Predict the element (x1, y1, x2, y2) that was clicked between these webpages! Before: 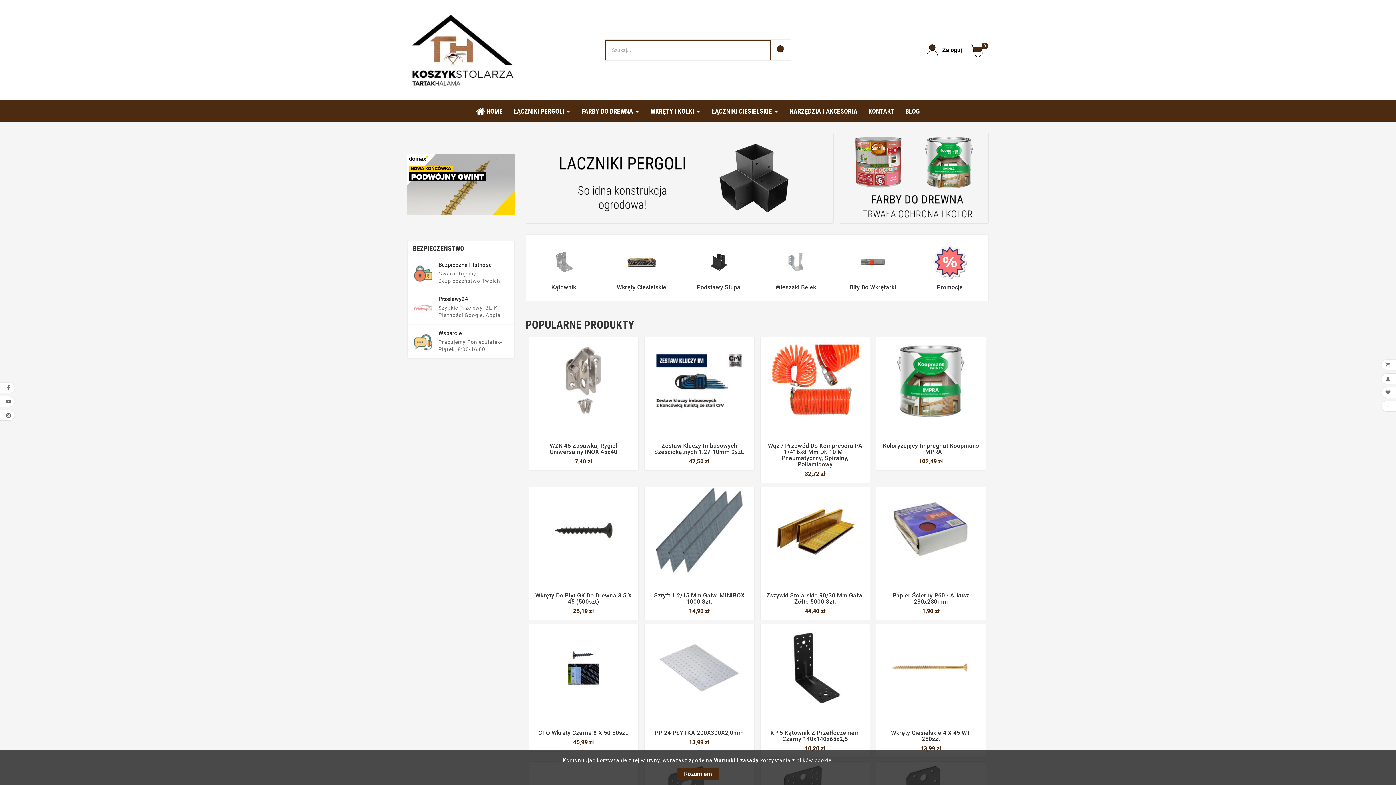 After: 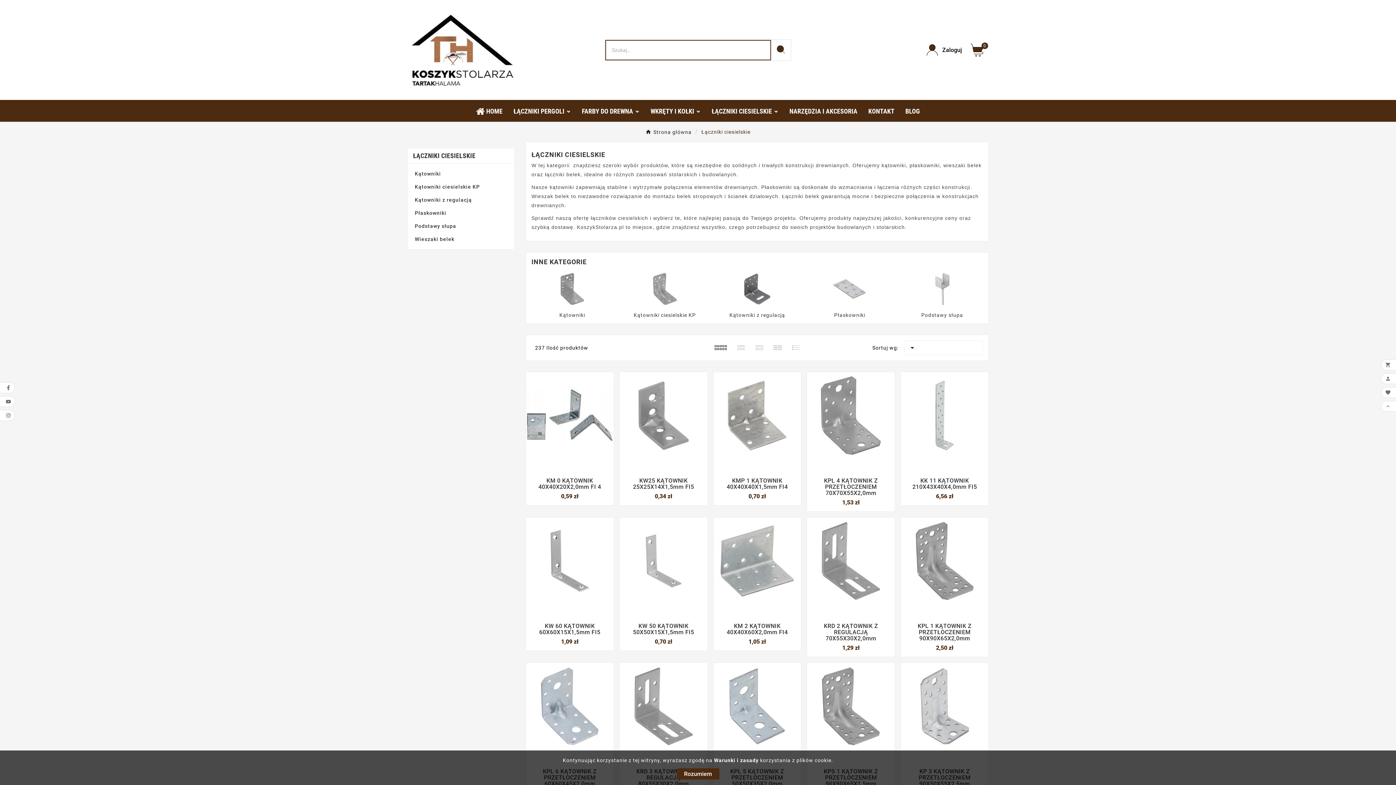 Action: bbox: (706, 100, 784, 121) label: ŁĄCZNIKI CIESIELSKIE